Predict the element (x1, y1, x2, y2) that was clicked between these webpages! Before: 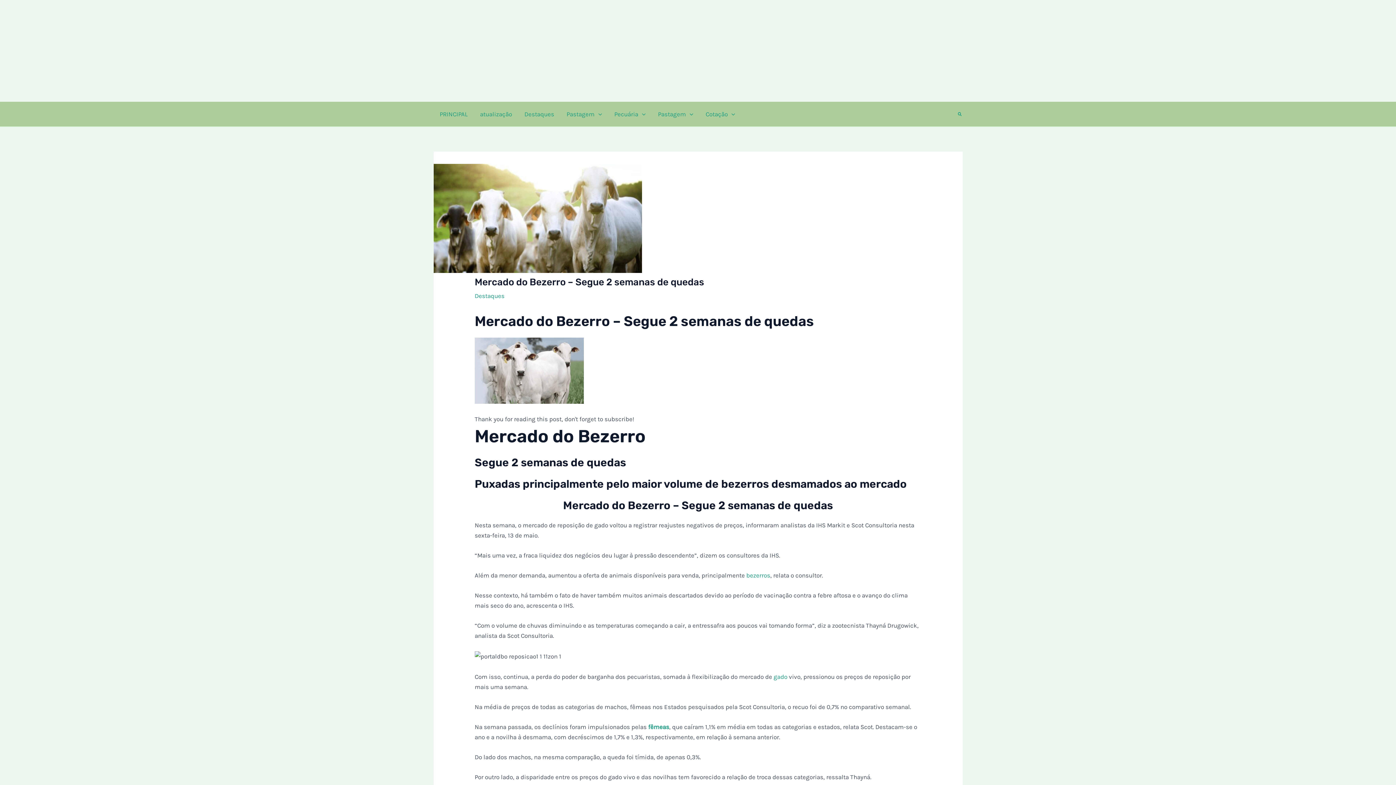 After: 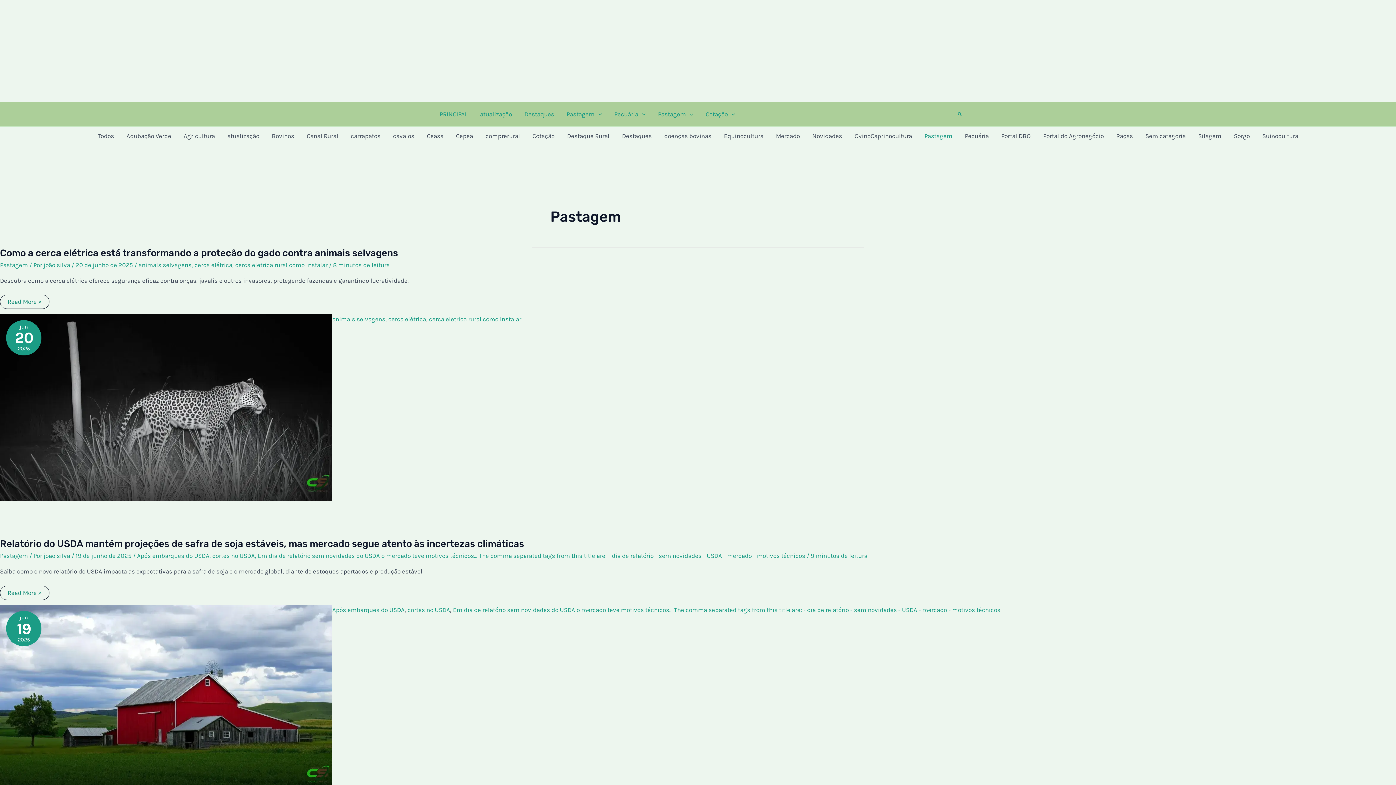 Action: bbox: (560, 101, 608, 126) label: Pastagem